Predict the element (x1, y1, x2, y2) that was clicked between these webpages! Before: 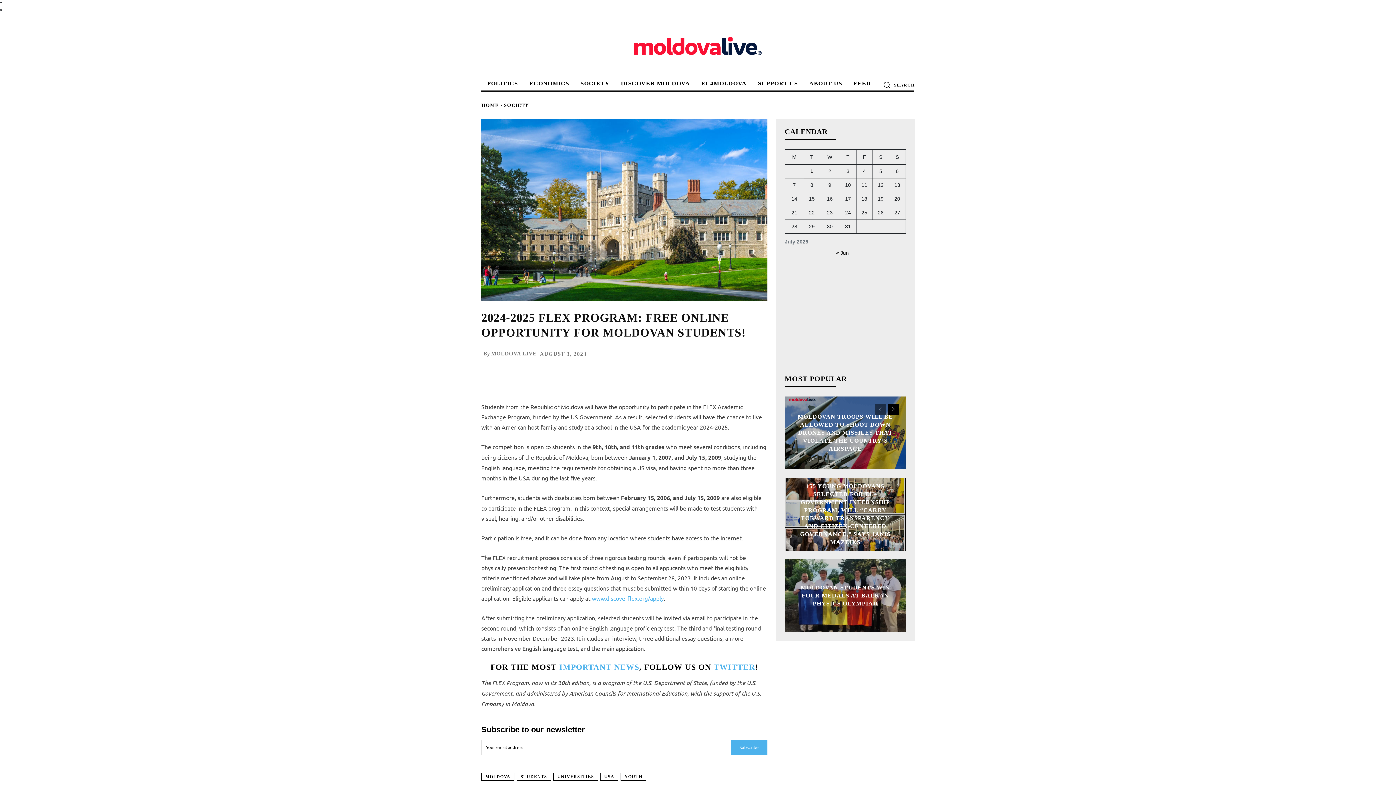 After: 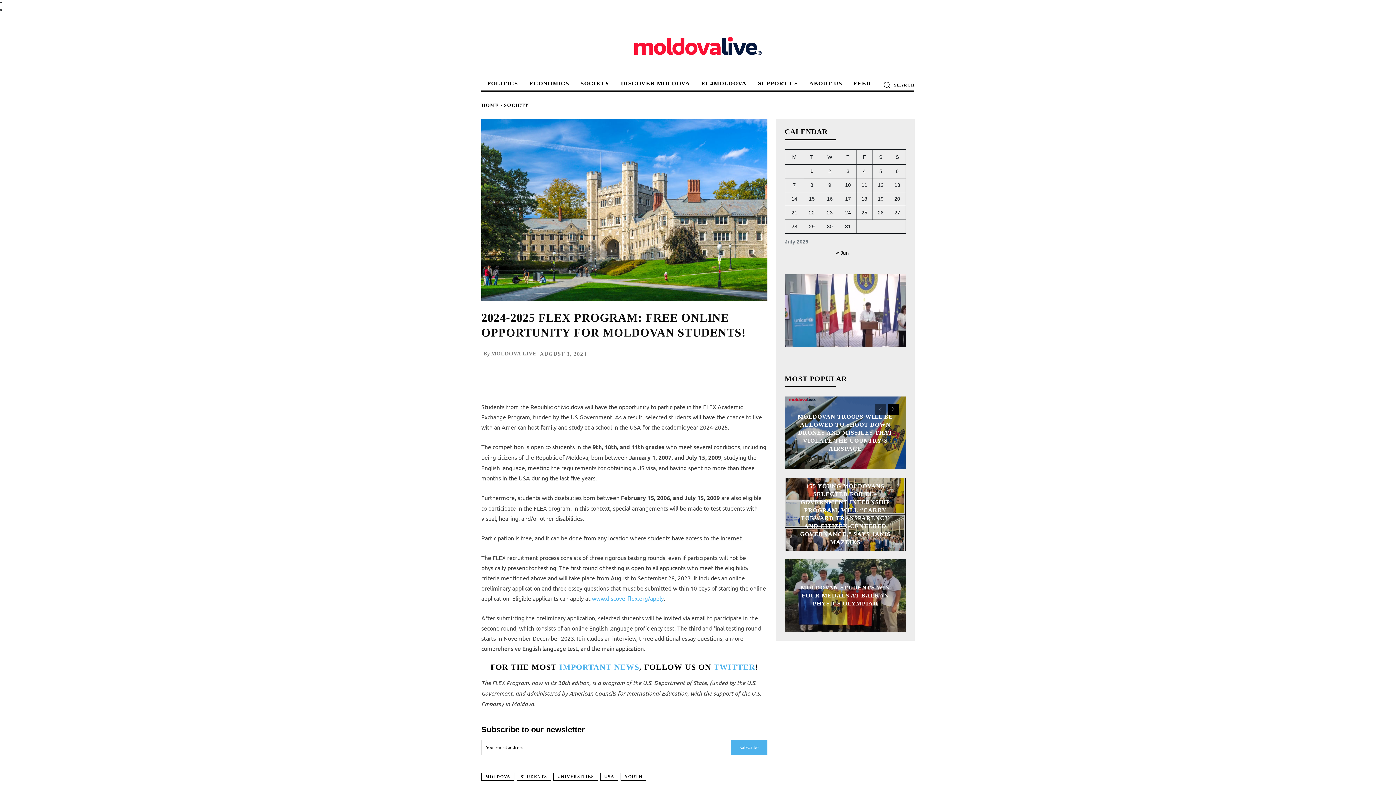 Action: bbox: (888, 403, 898, 414) label: next-page